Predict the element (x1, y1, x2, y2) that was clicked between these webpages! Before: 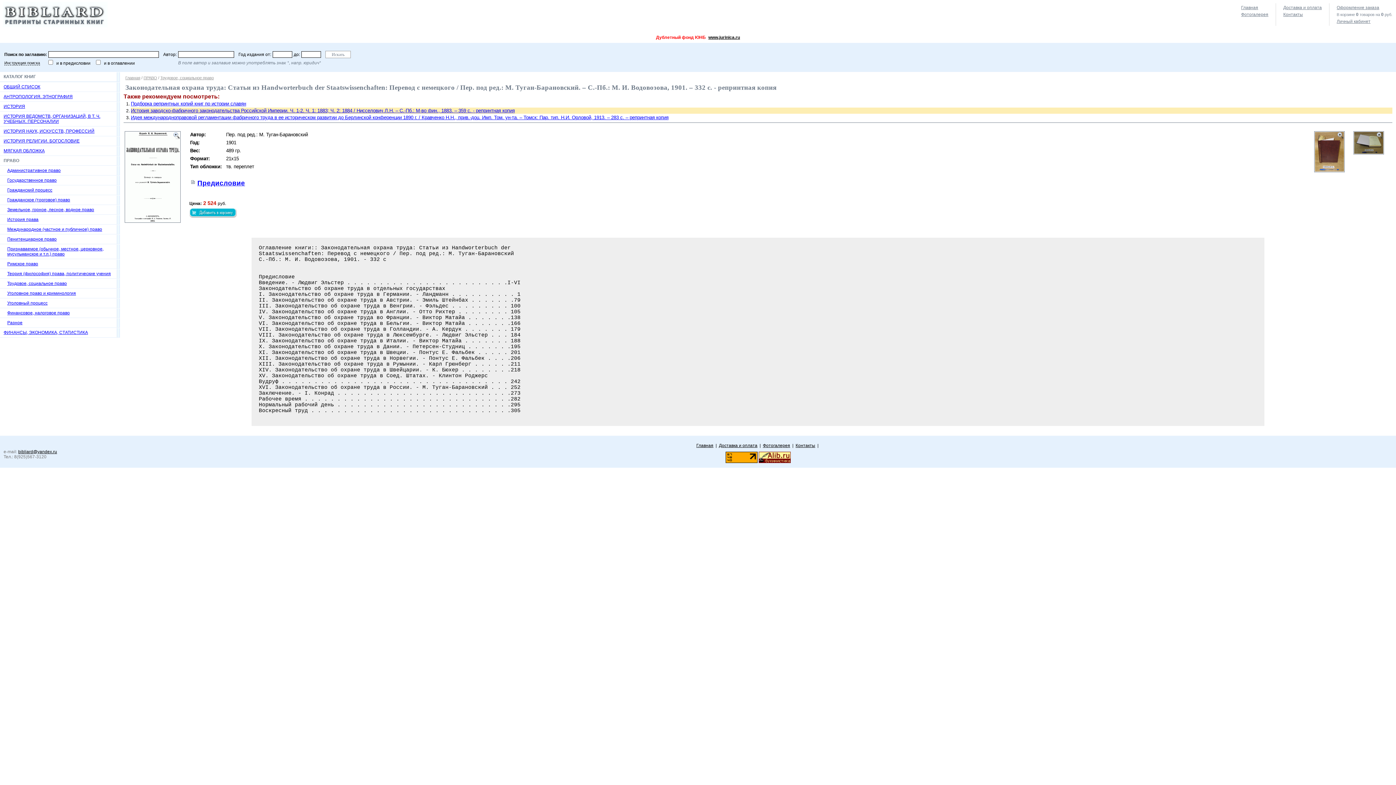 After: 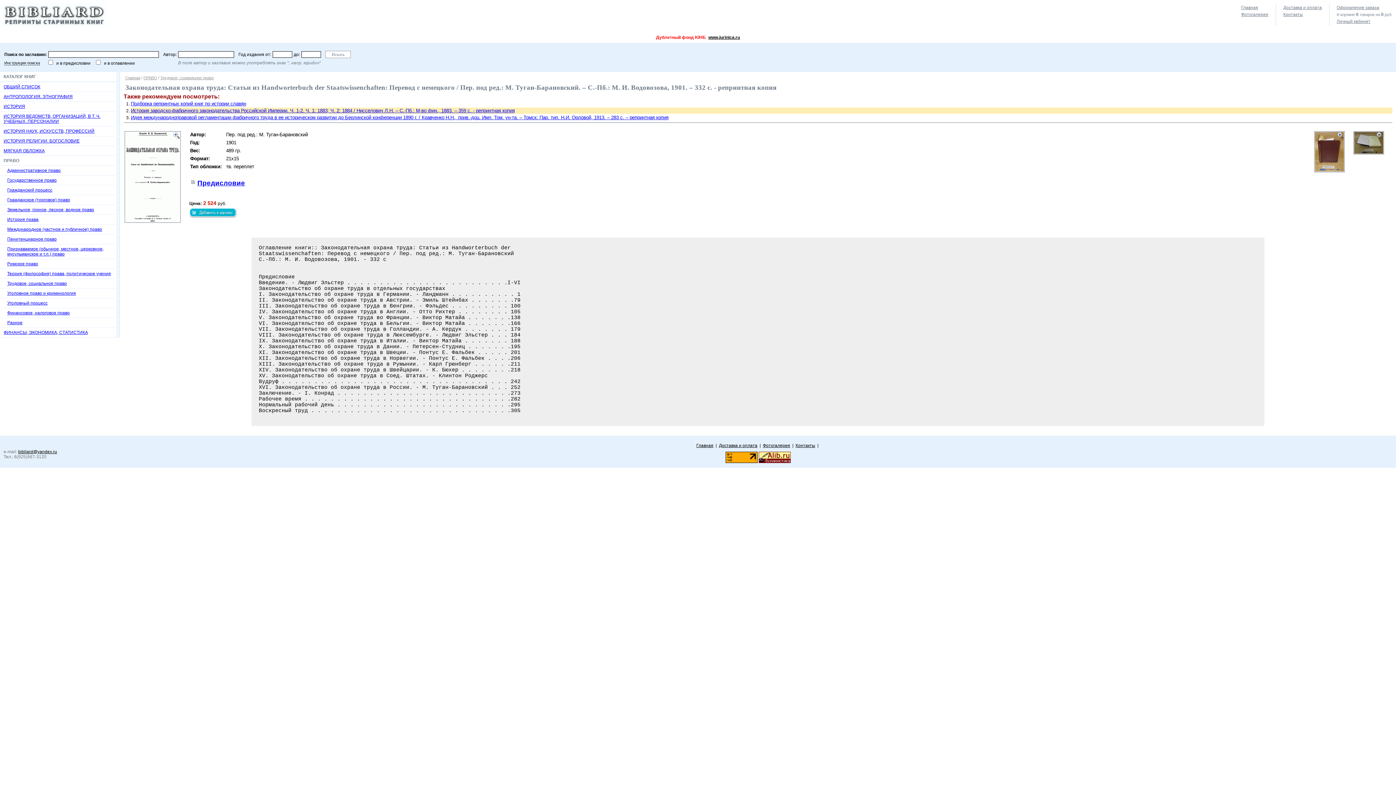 Action: bbox: (130, 114, 1392, 120) label: Идея международноправовой регламентации фабричного труда в ее историческом развитии до Берлинской конференции 1890 г. / Кравченко Н.Н., прив.-доц. Имп. Том. ун-та. – Томск: Пар. тип. Н.И. Орловой, 1913. – 283 c. – репринтная копия